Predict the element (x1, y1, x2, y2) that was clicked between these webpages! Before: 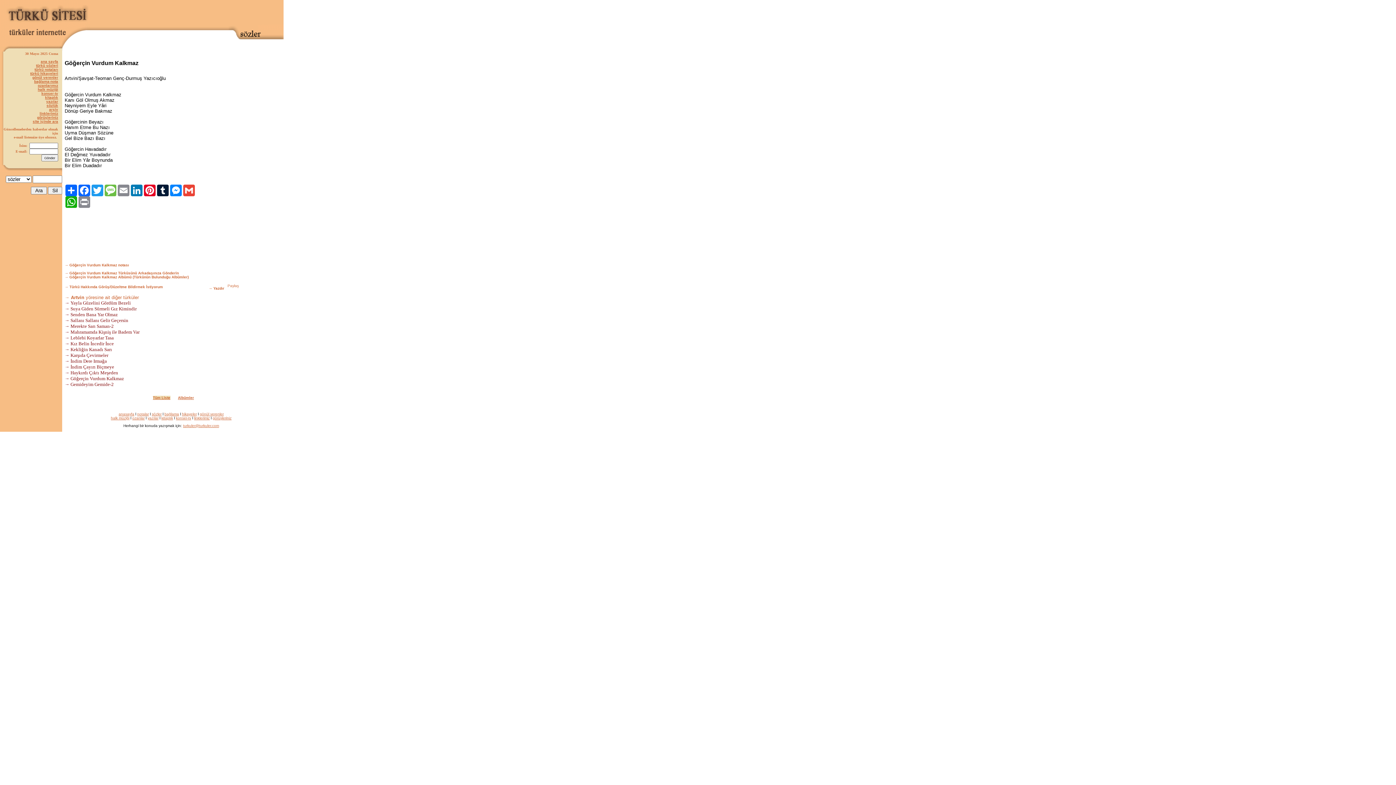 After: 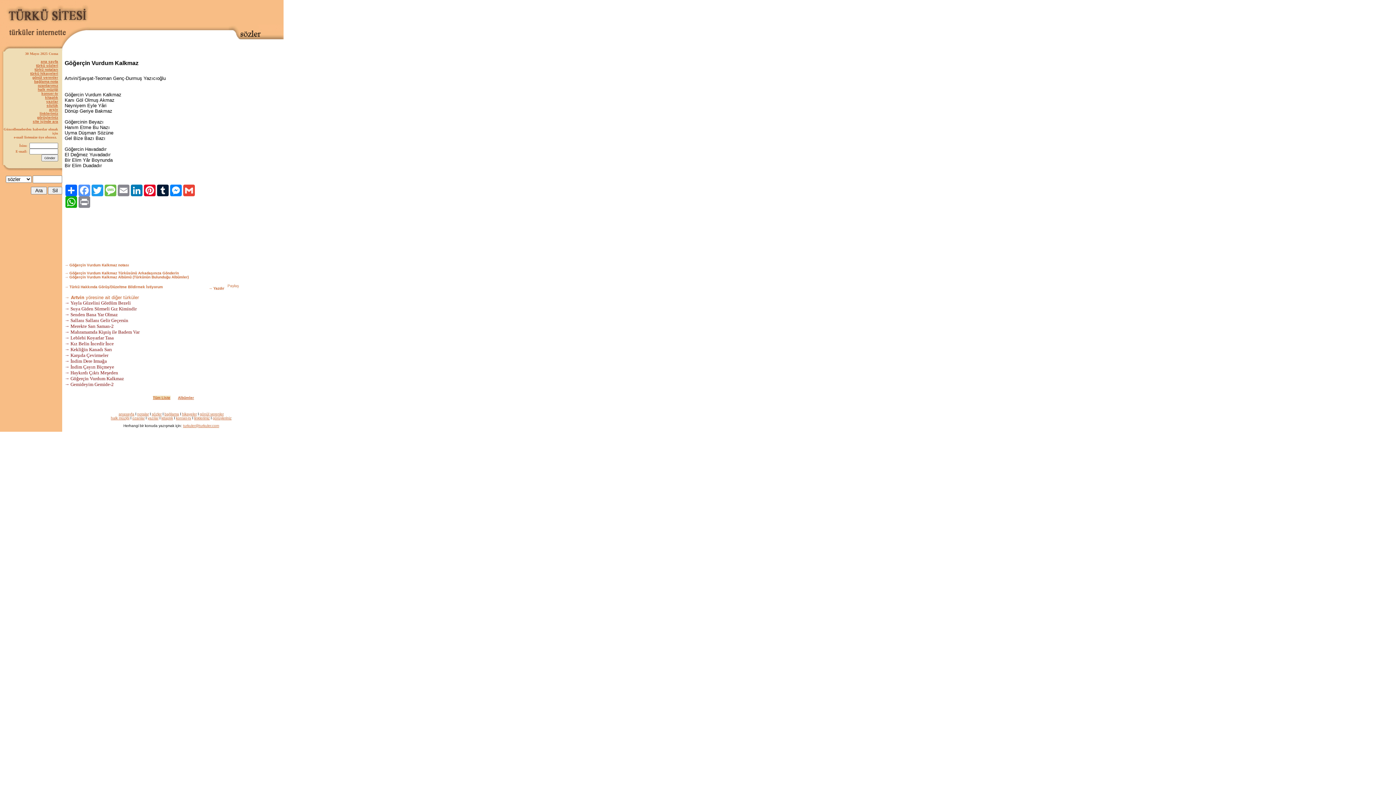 Action: label: Facebook bbox: (77, 184, 90, 196)